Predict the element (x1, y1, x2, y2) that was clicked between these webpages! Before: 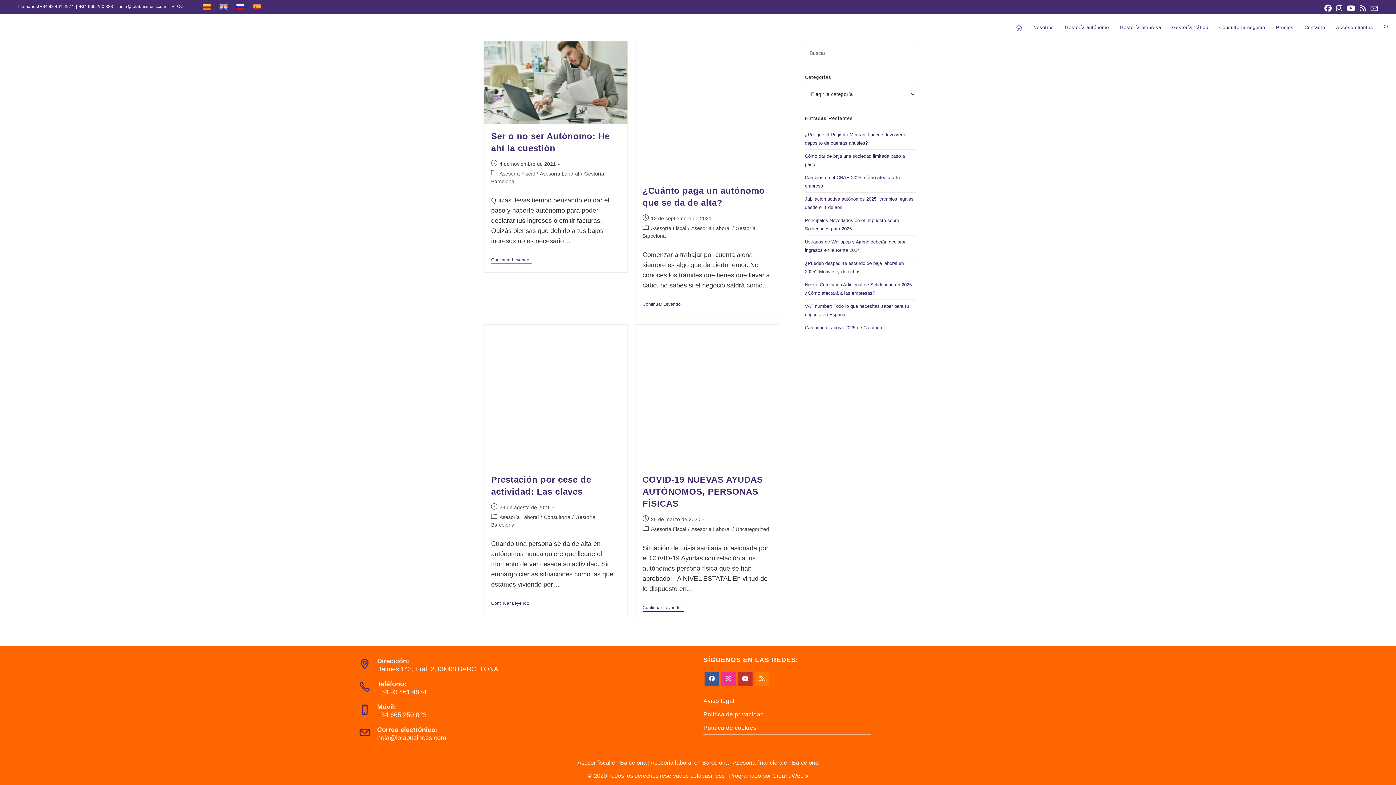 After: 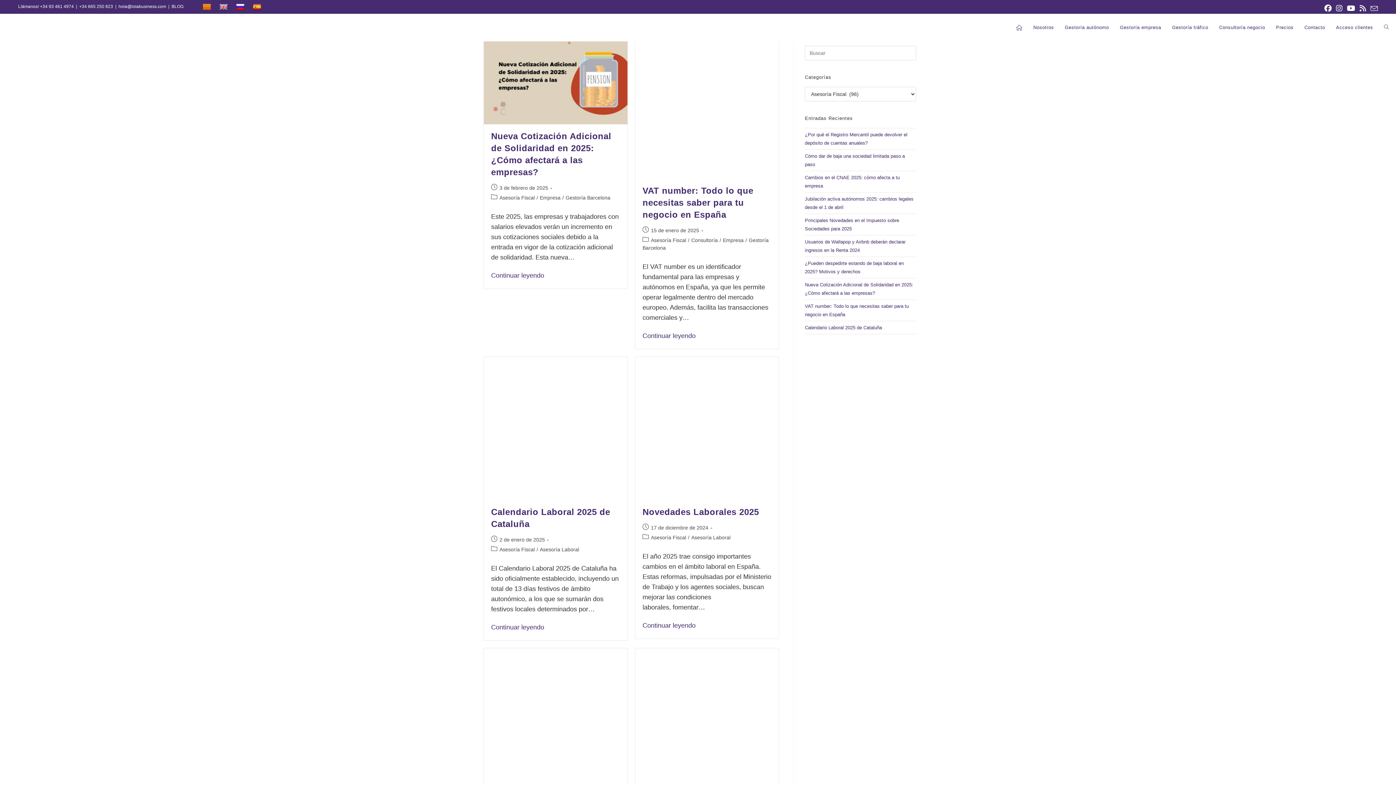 Action: bbox: (499, 171, 534, 176) label: Asesoría Fiscal